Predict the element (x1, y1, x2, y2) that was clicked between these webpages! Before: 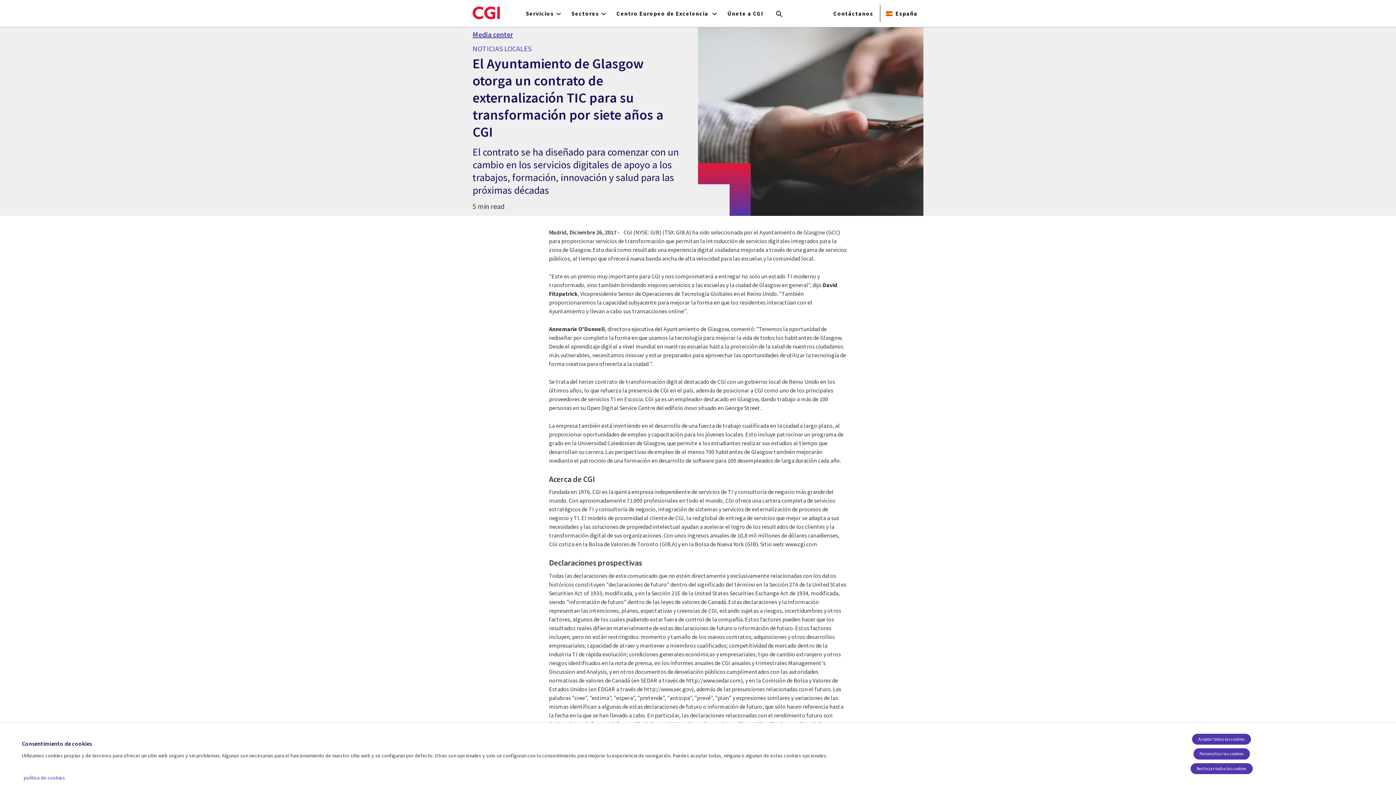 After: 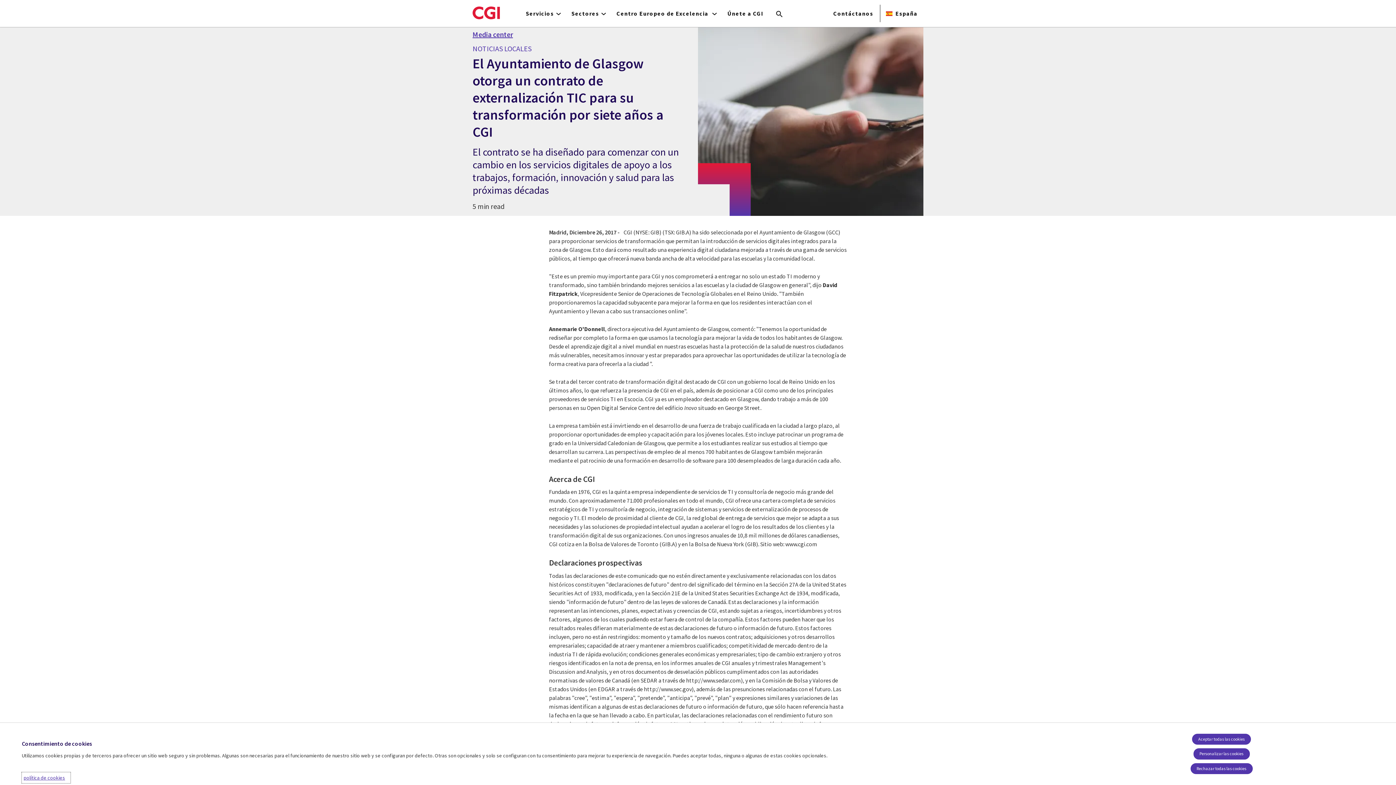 Action: label: política de cookies bbox: (21, 772, 70, 783)